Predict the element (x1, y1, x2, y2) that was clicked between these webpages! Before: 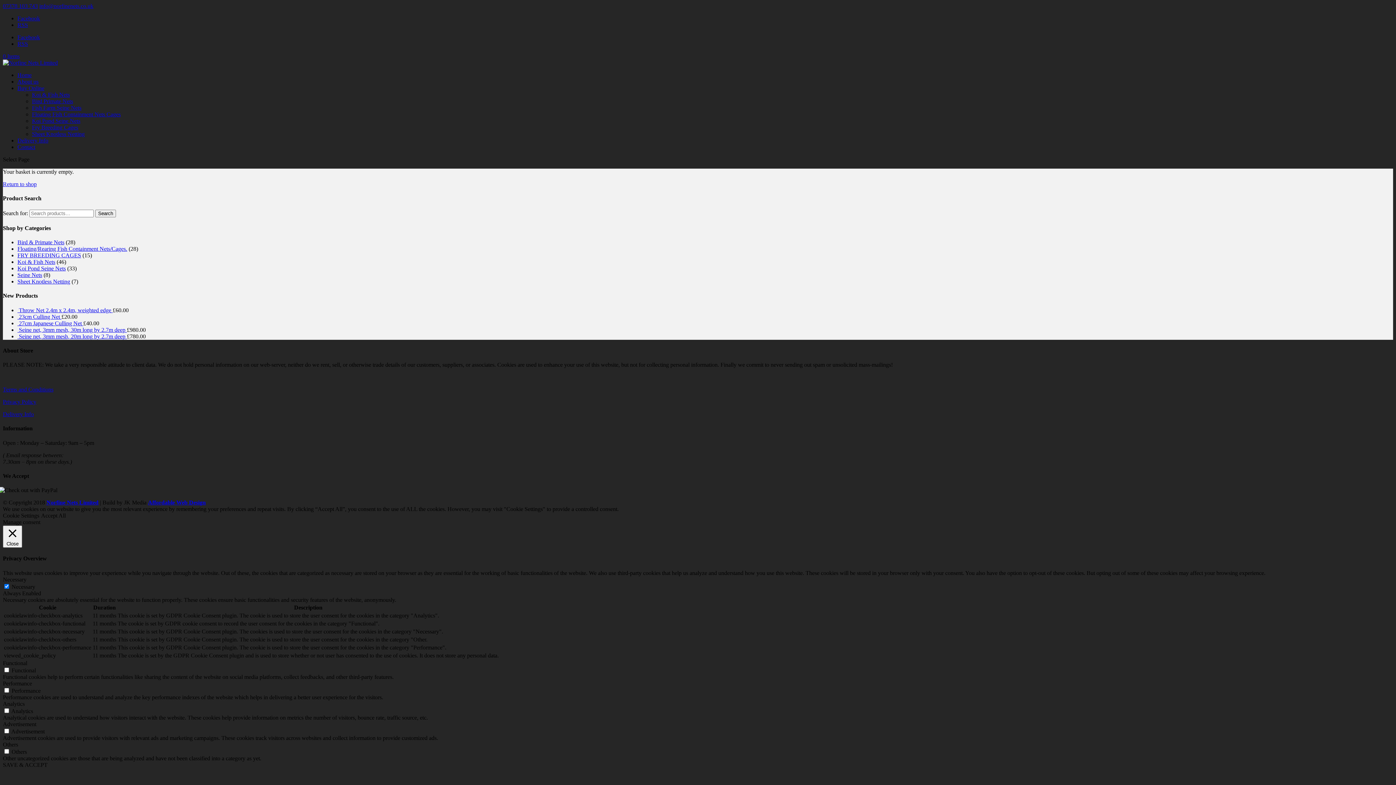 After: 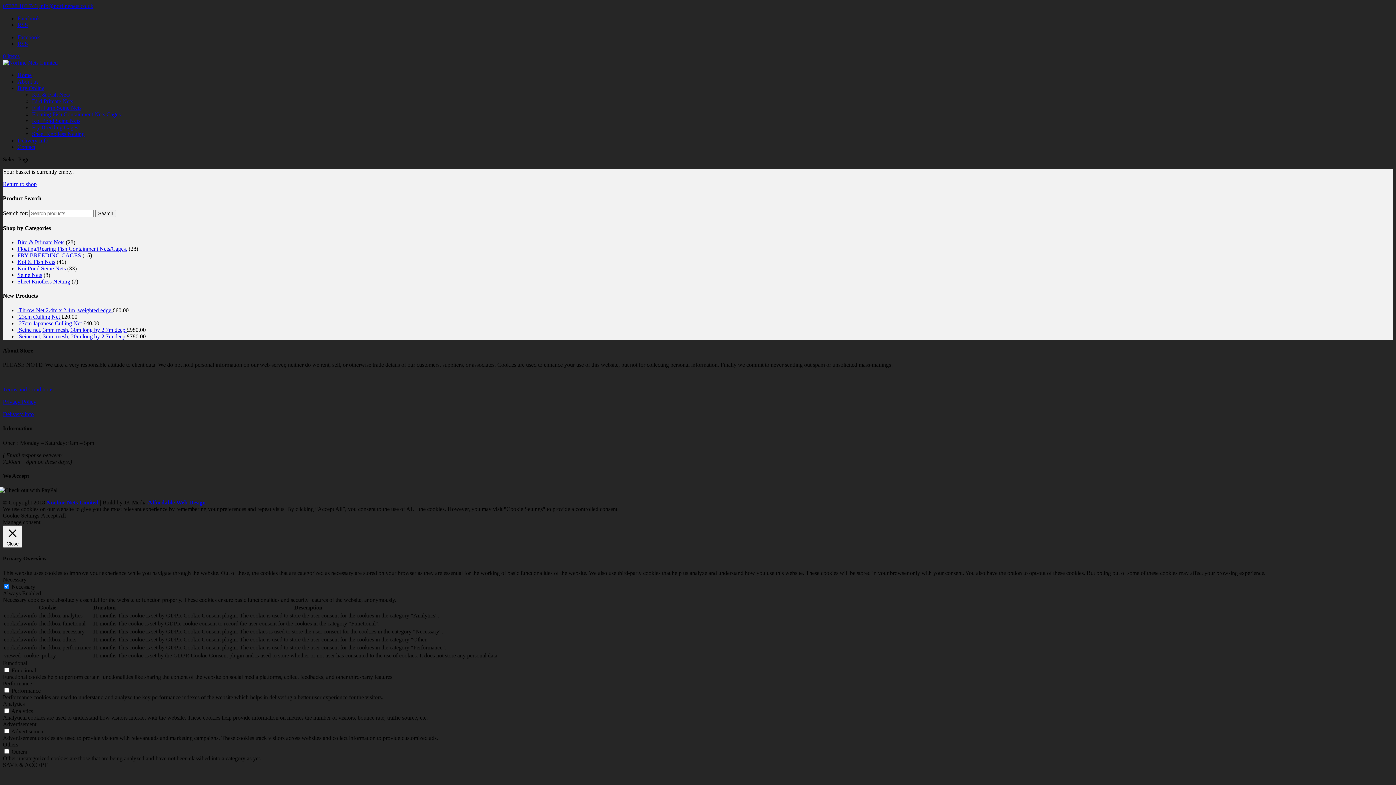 Action: bbox: (2, 512, 39, 518) label: Cookie Settings